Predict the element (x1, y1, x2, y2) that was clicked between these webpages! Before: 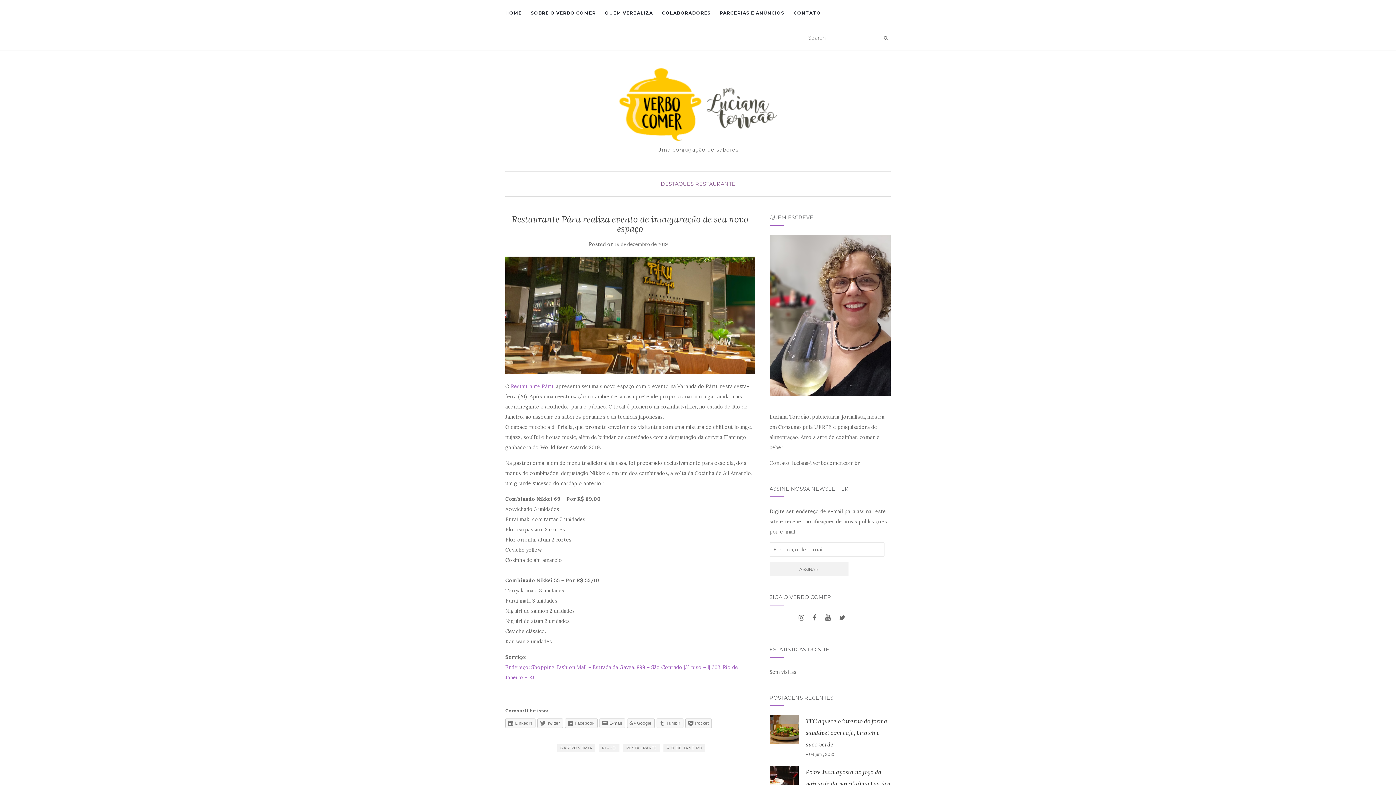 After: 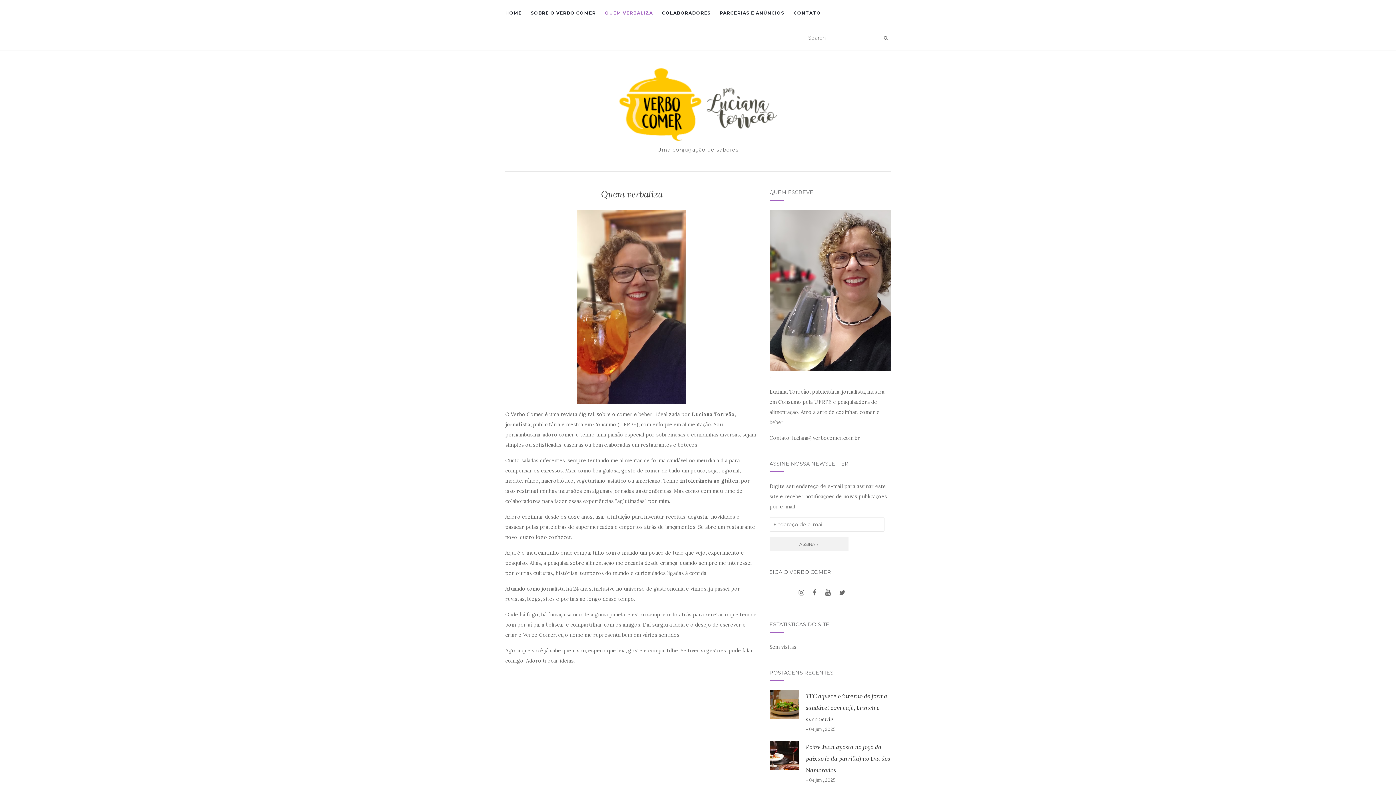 Action: bbox: (605, 0, 653, 25) label: QUEM VERBALIZA